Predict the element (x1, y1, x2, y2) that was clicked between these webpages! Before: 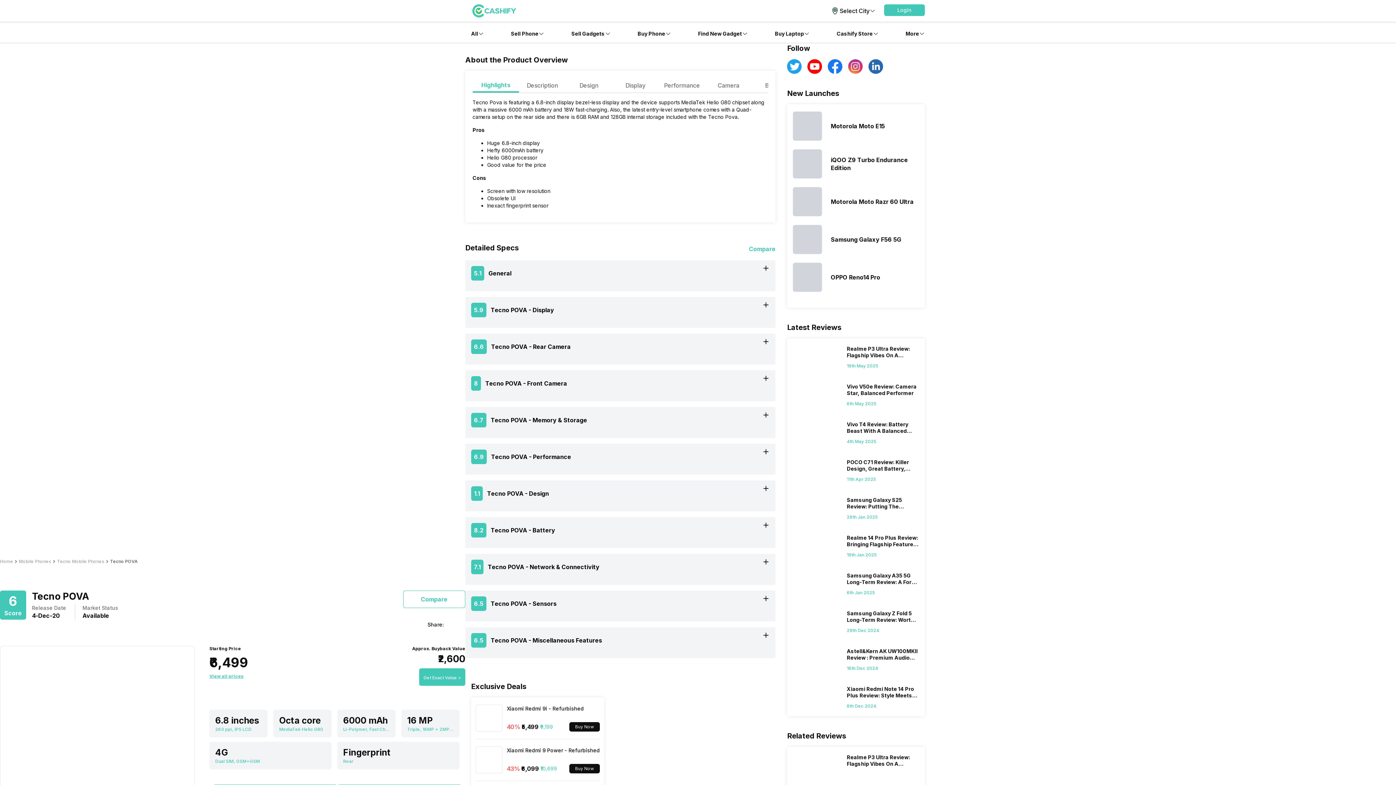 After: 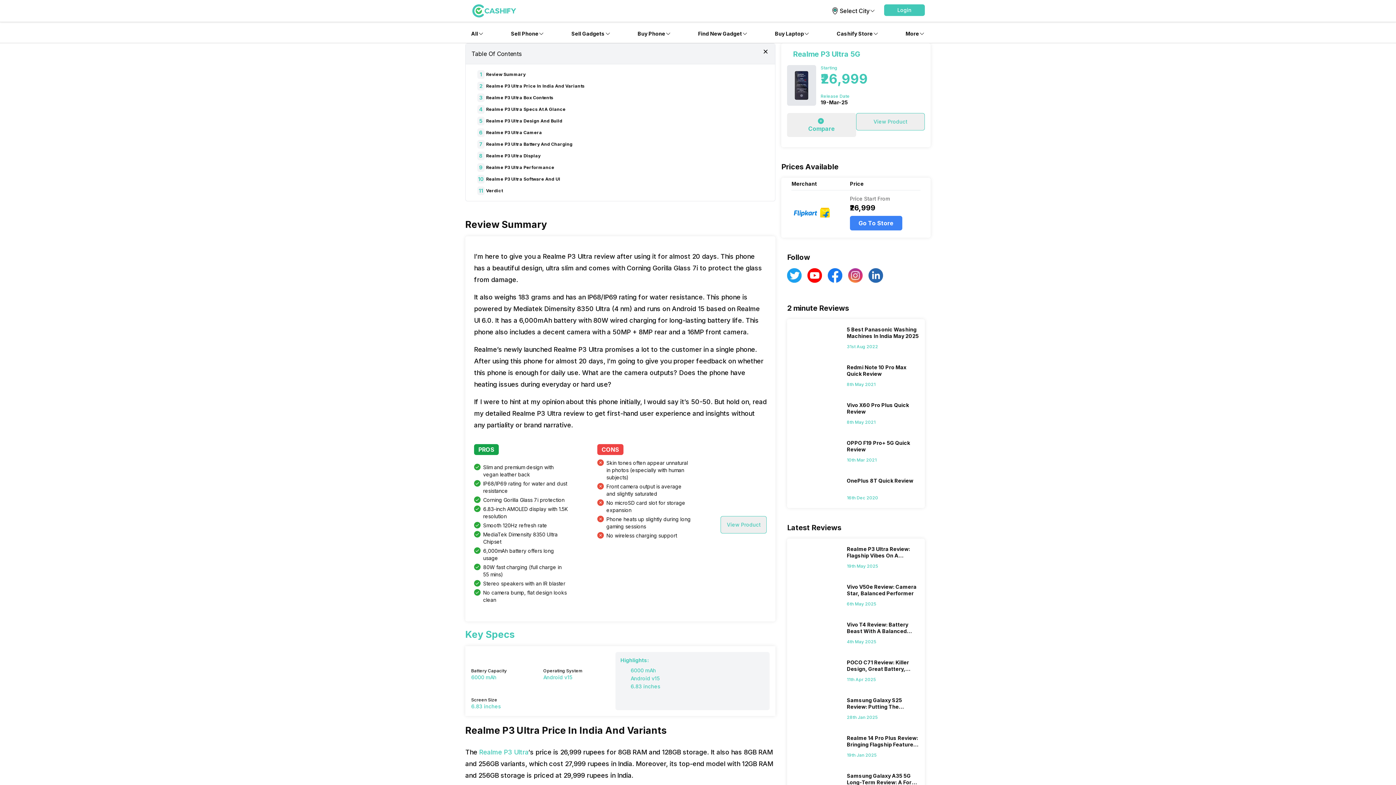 Action: bbox: (793, 754, 839, 777)